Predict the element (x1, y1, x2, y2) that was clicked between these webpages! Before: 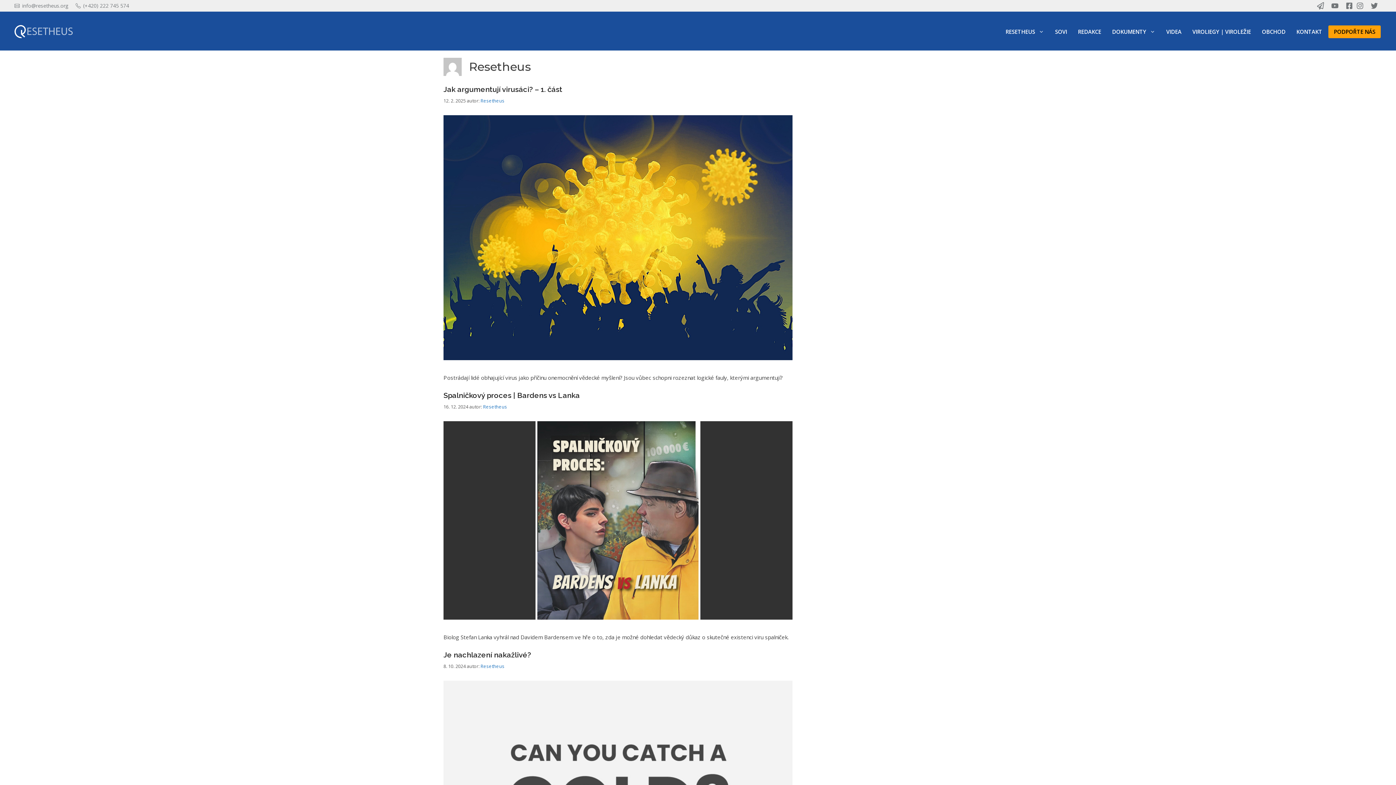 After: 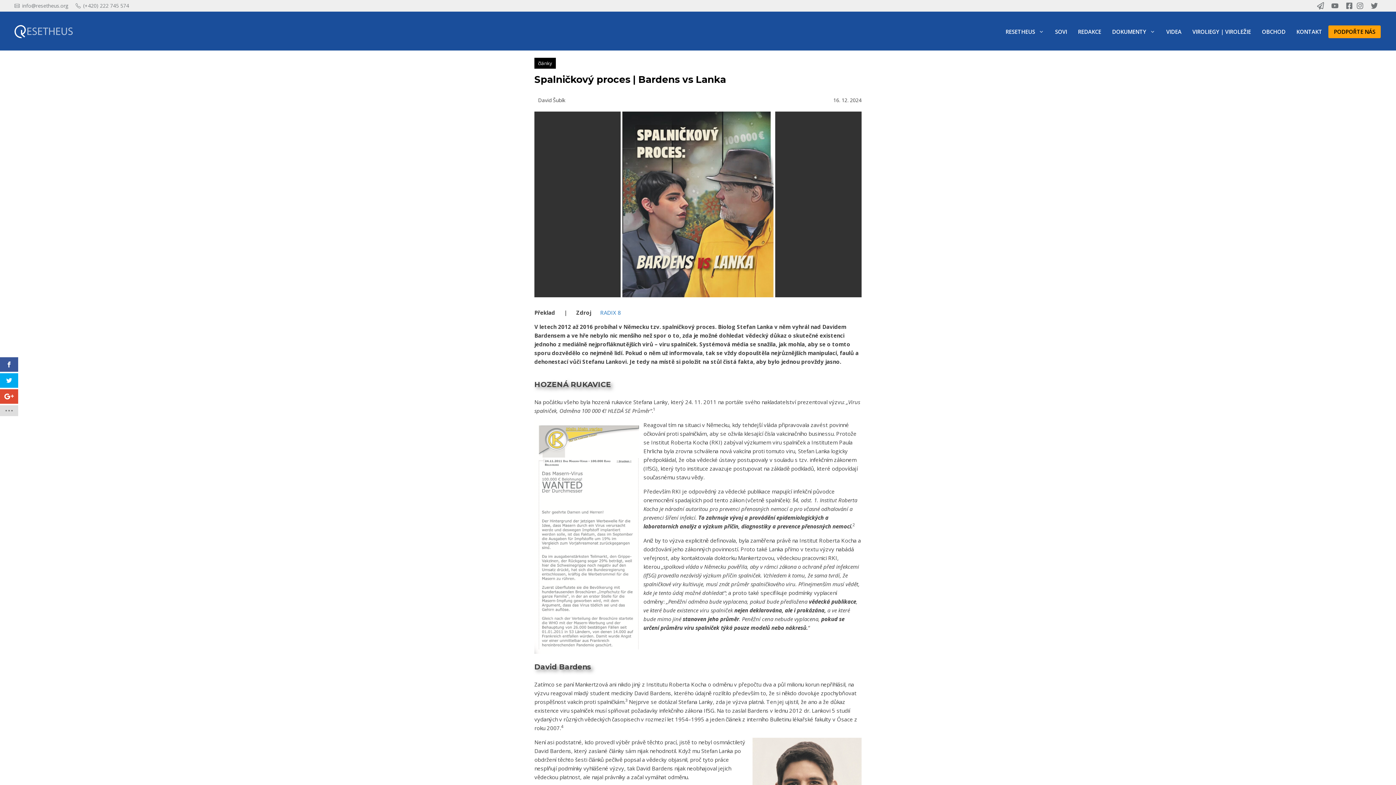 Action: bbox: (443, 614, 792, 621)